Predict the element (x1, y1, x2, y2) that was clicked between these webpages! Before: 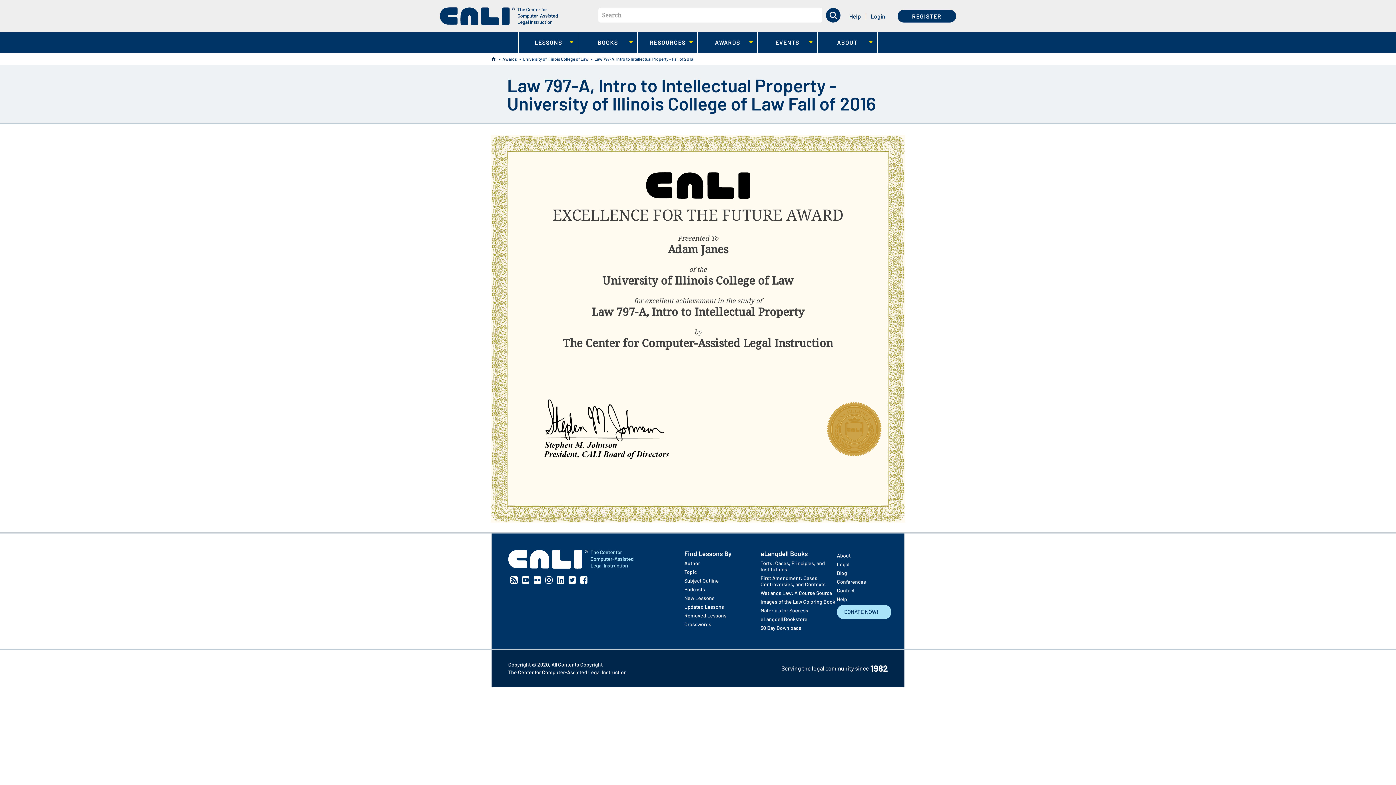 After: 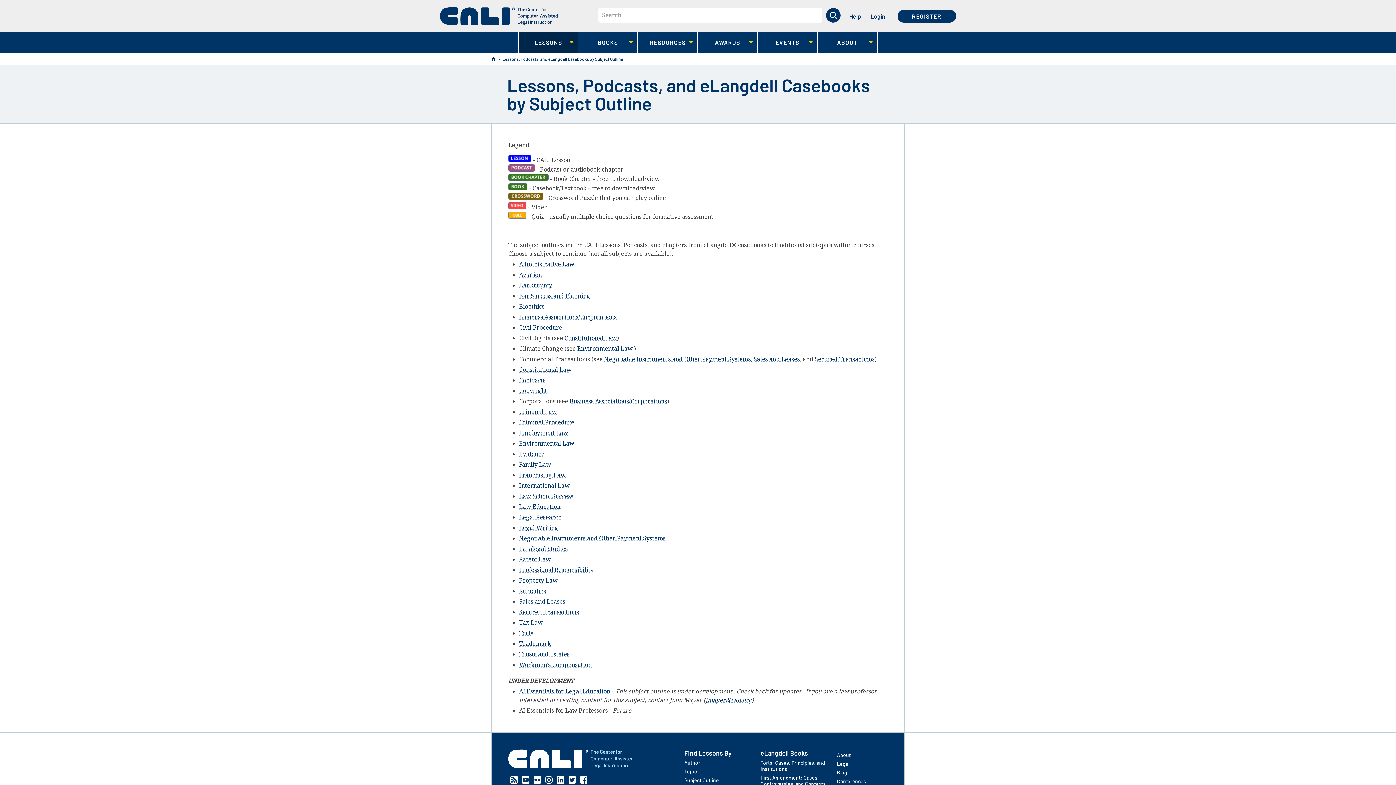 Action: bbox: (684, 577, 760, 583) label: Subject Outline